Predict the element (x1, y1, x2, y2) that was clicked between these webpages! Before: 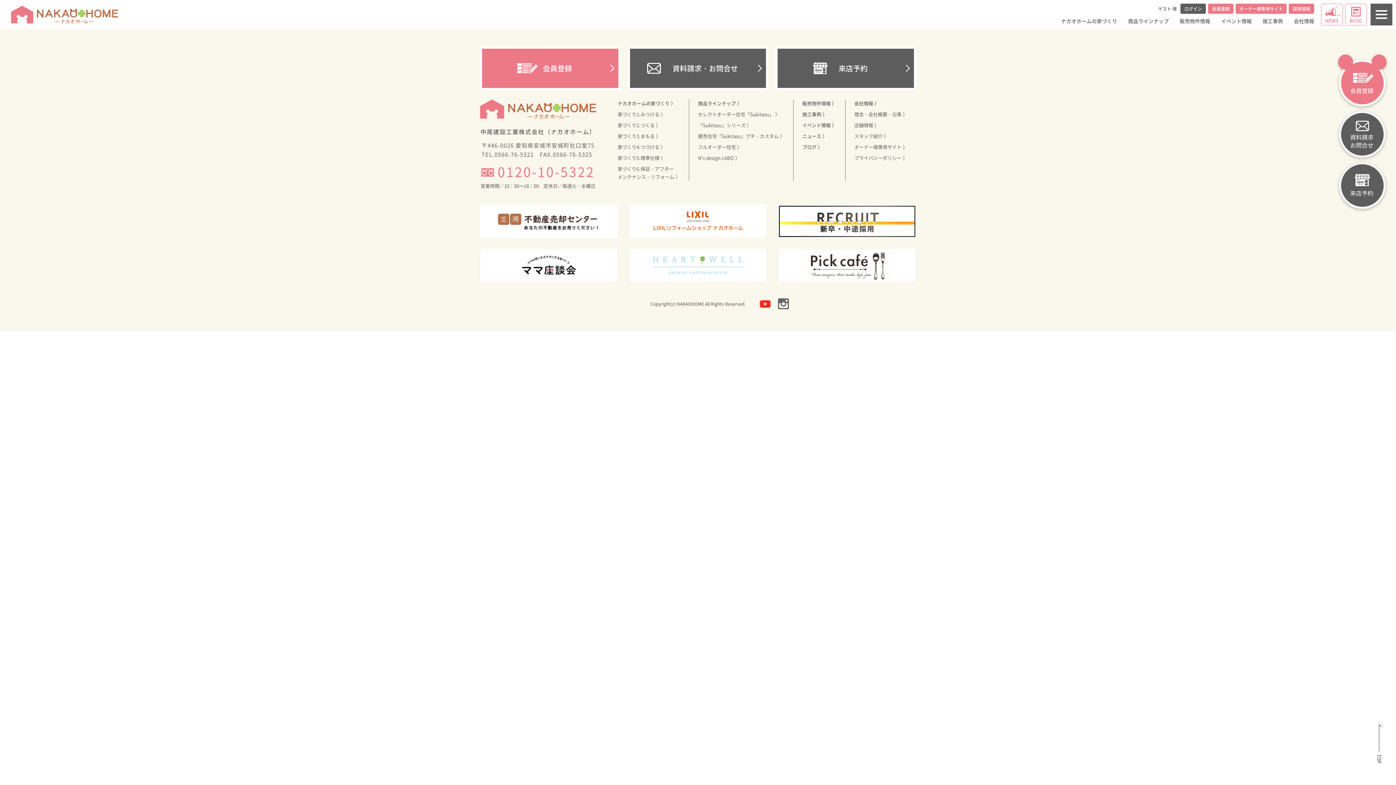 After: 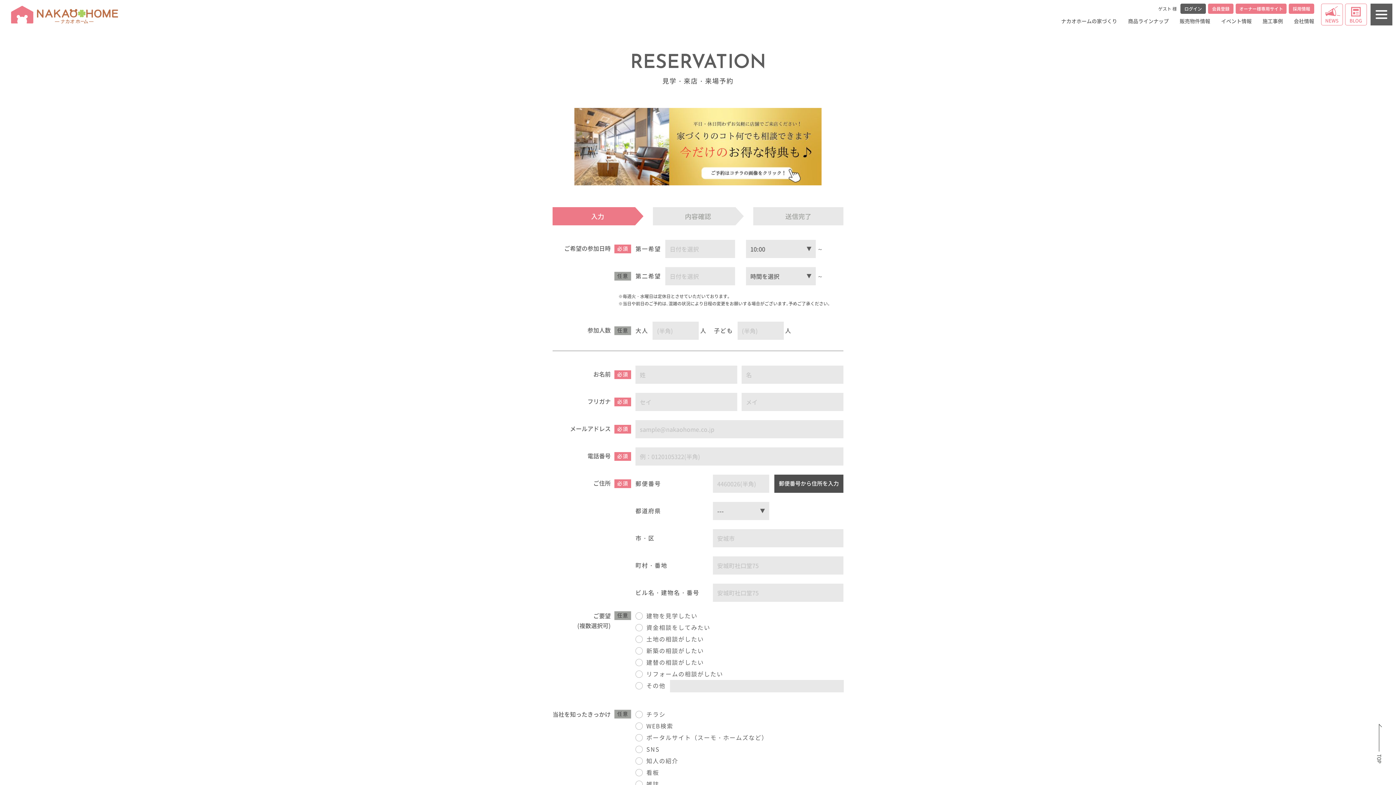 Action: label: 来店予約 bbox: (775, 46, 916, 90)